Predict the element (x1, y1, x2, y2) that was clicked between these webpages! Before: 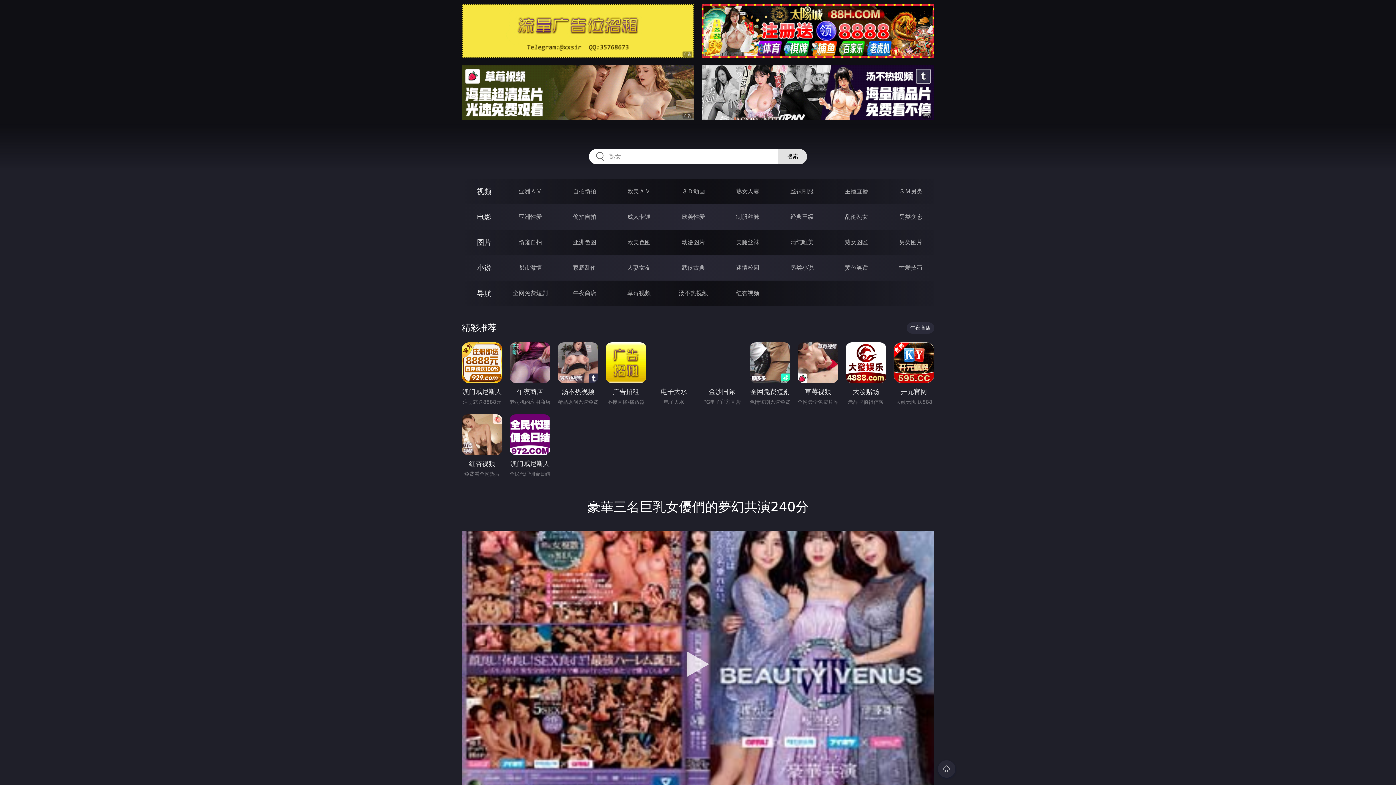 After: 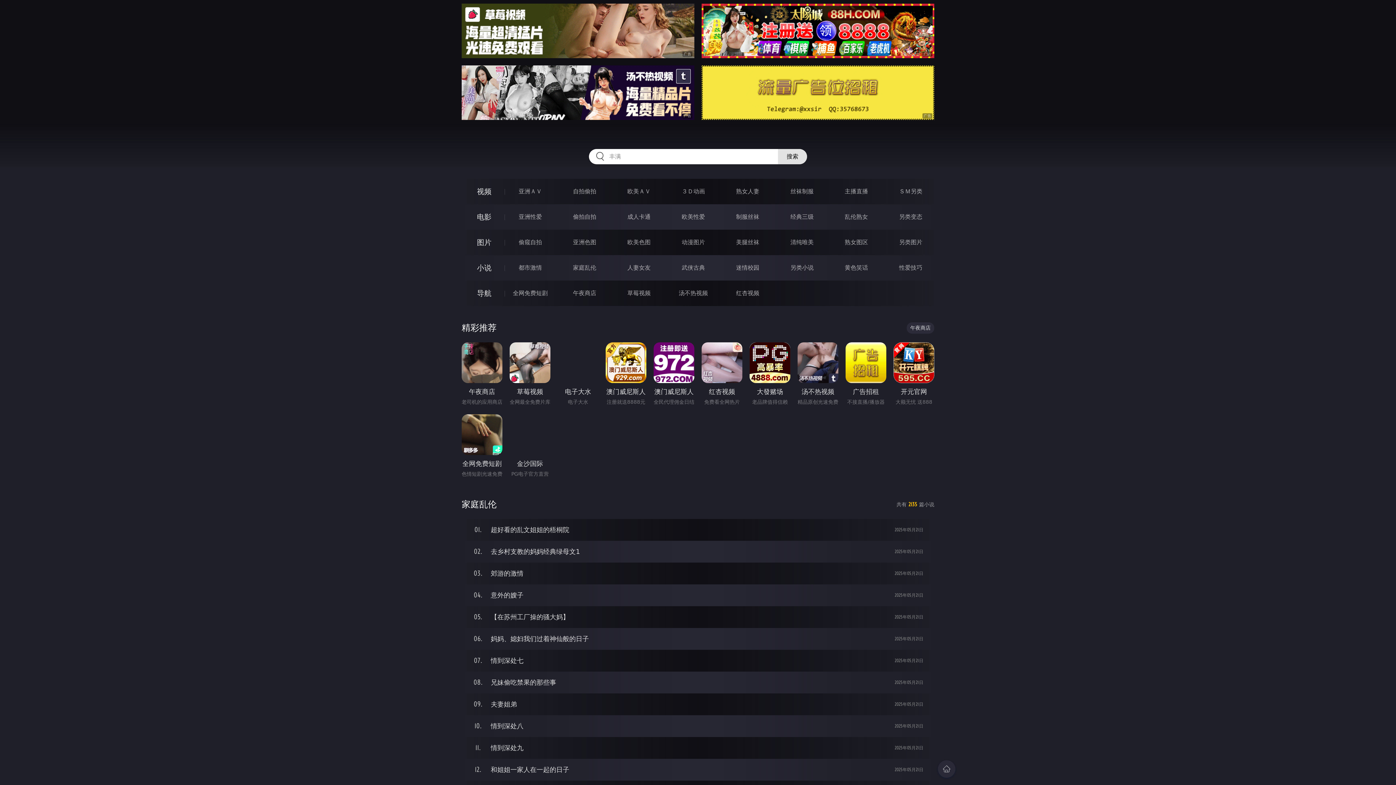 Action: label: 家庭乱伦 bbox: (573, 264, 596, 271)